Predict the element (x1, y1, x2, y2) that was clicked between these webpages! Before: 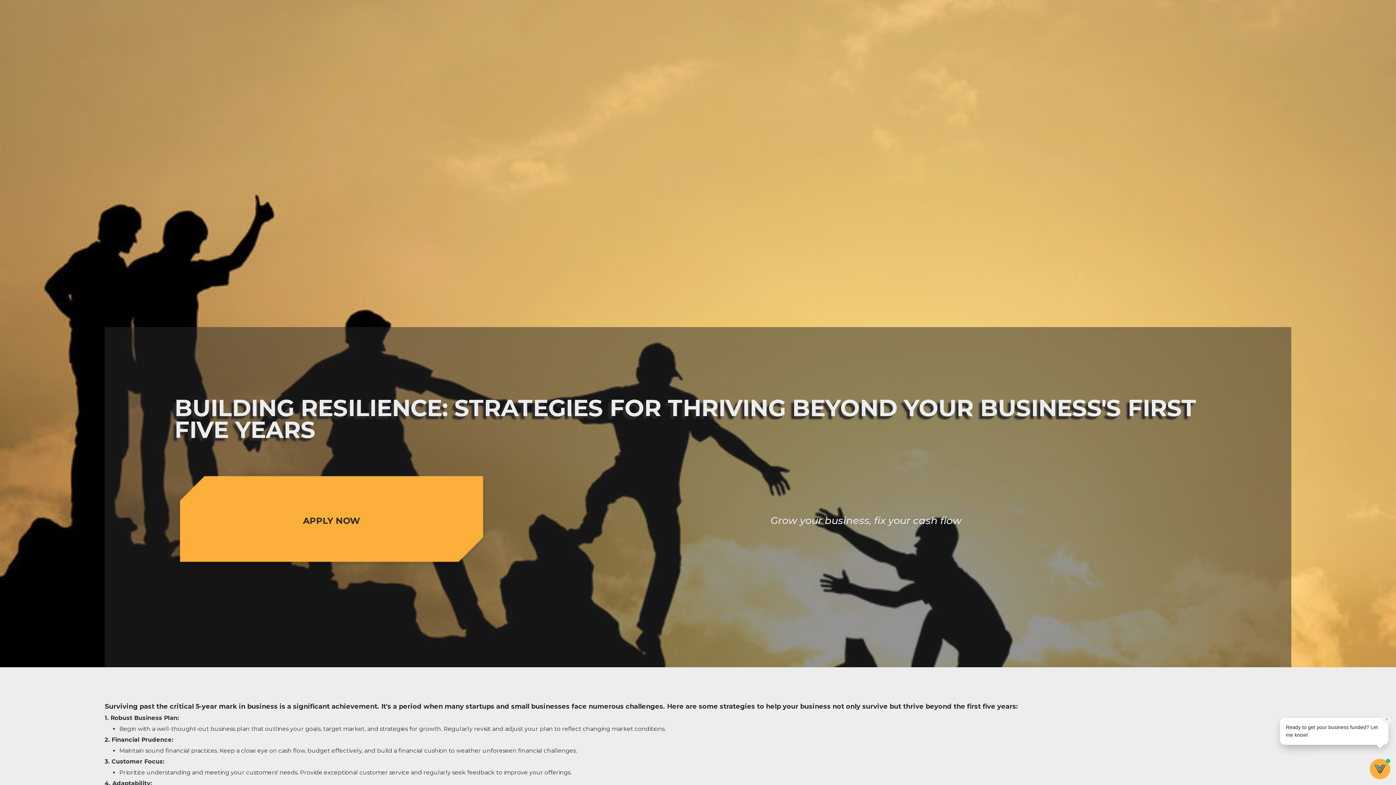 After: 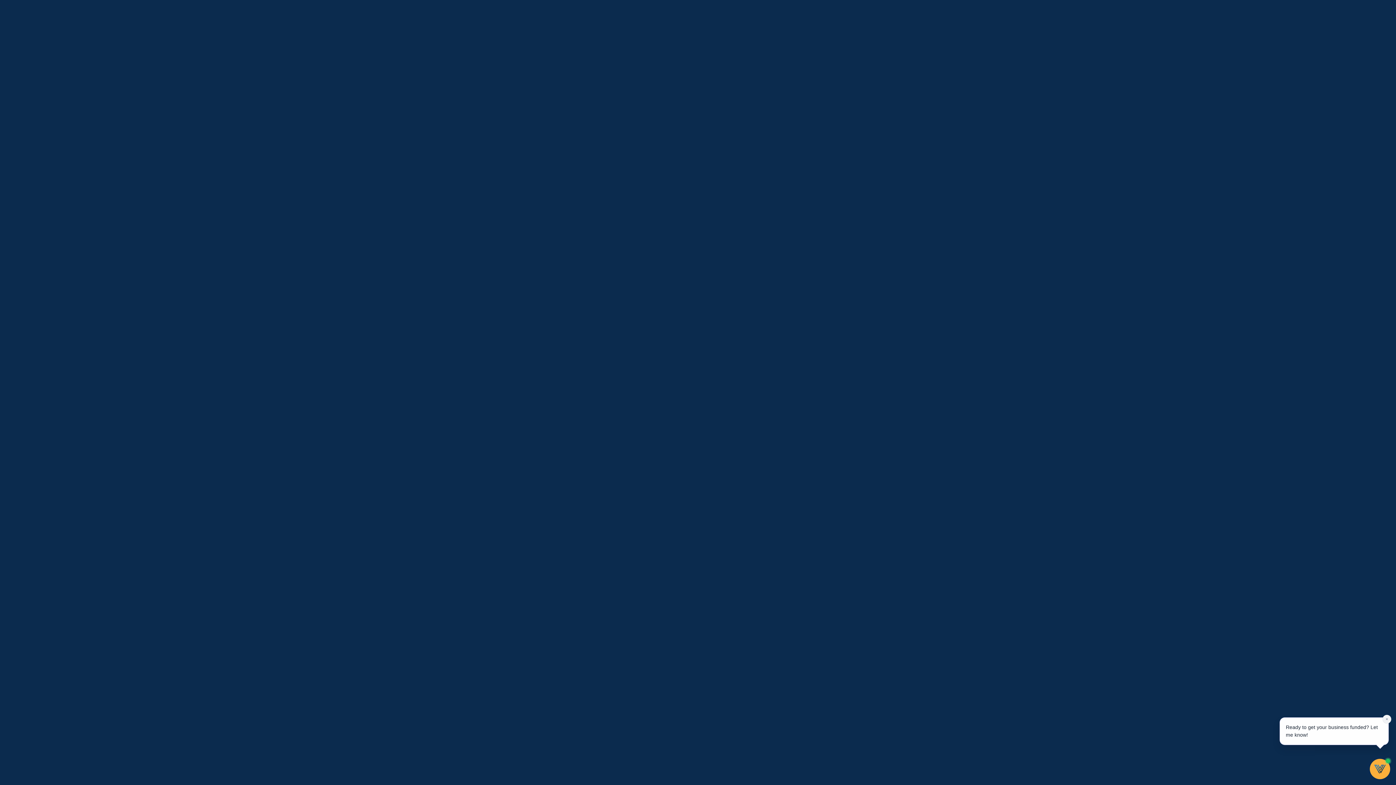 Action: label: APPLY NOW bbox: (174, 472, 488, 569)